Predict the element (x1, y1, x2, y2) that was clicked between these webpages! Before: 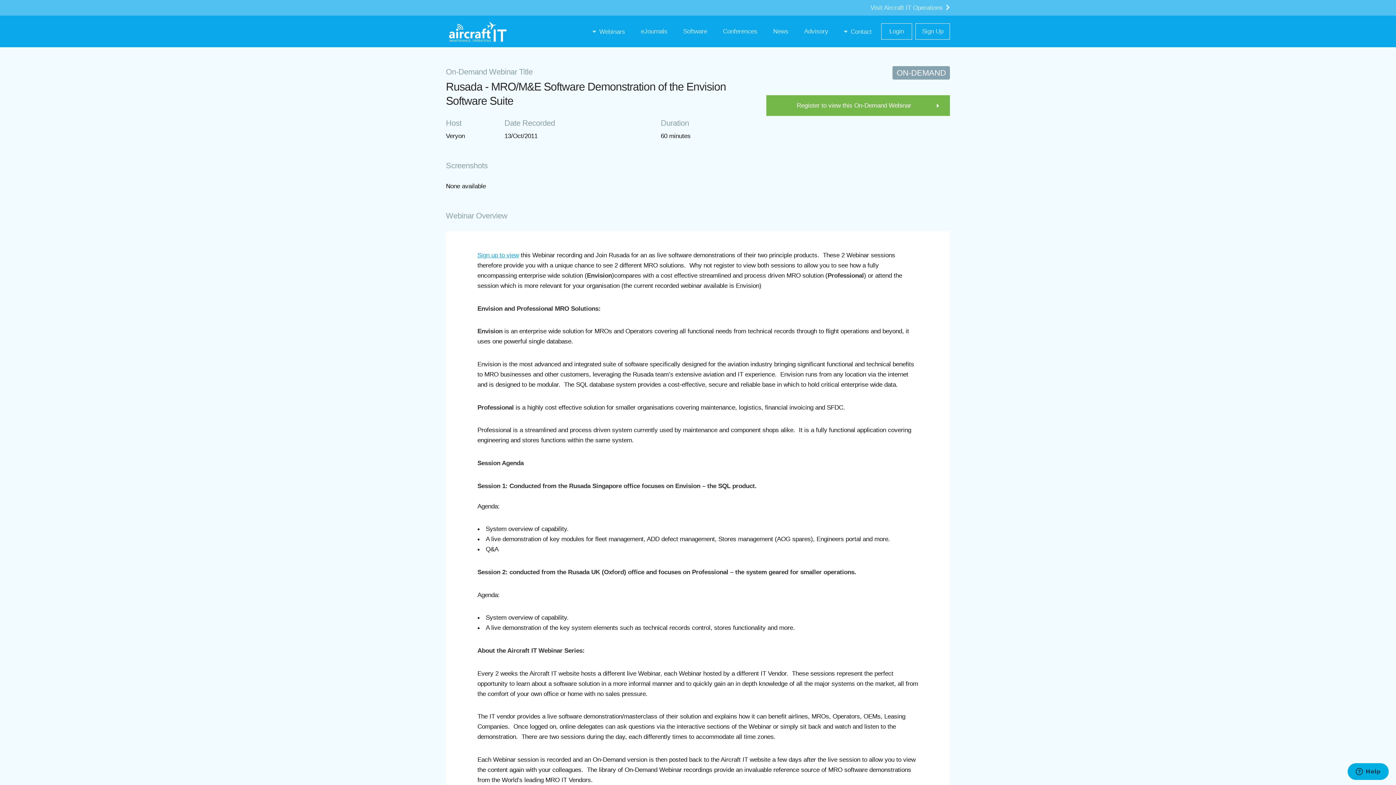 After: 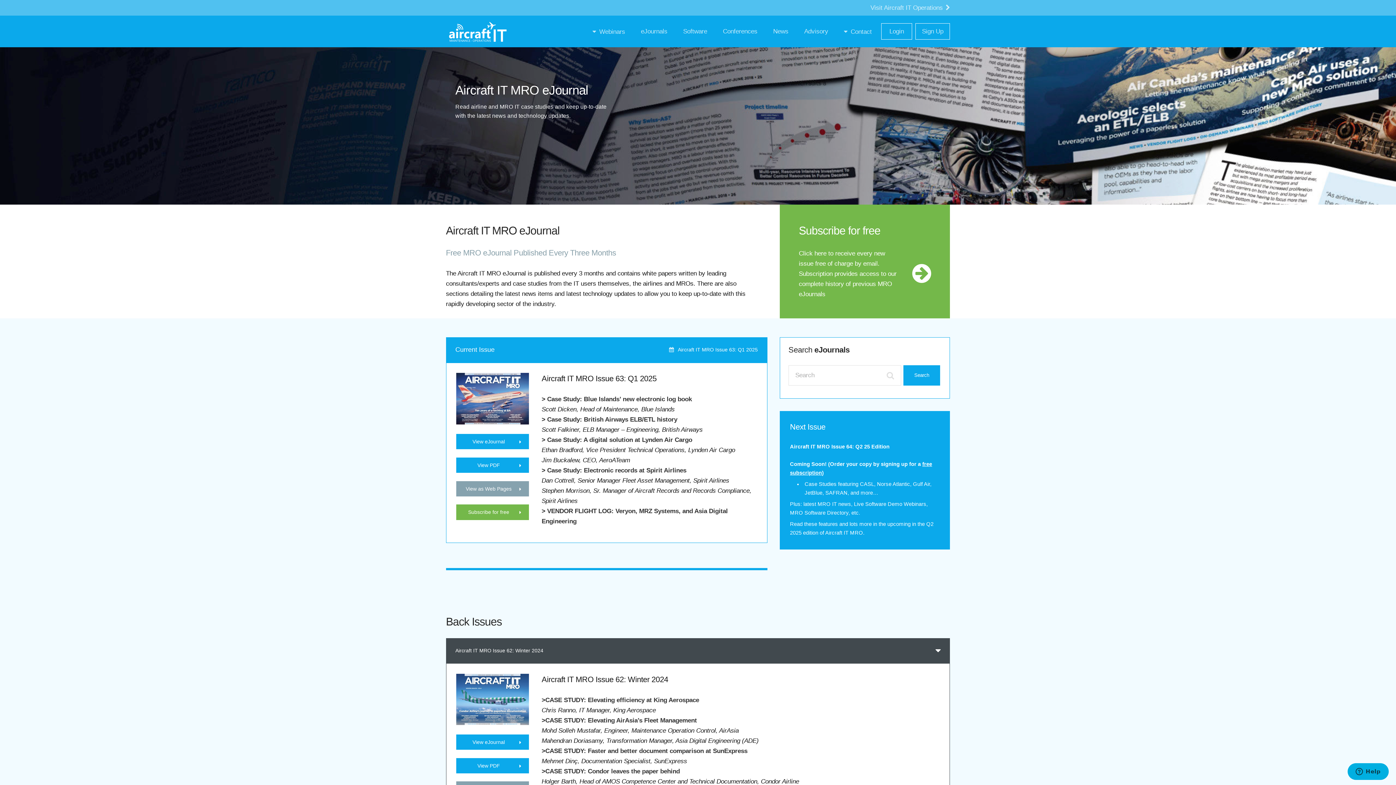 Action: bbox: (634, 23, 673, 39) label: eJournals